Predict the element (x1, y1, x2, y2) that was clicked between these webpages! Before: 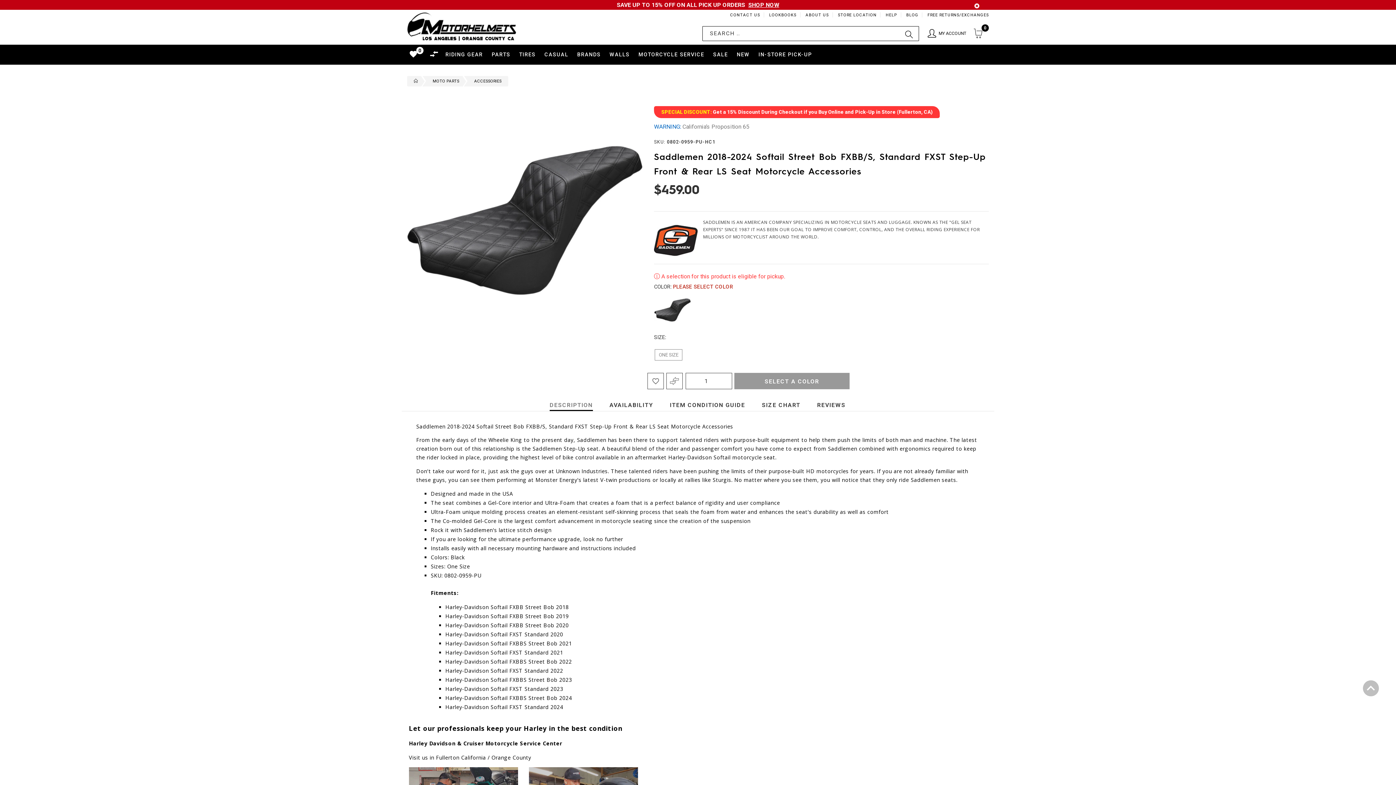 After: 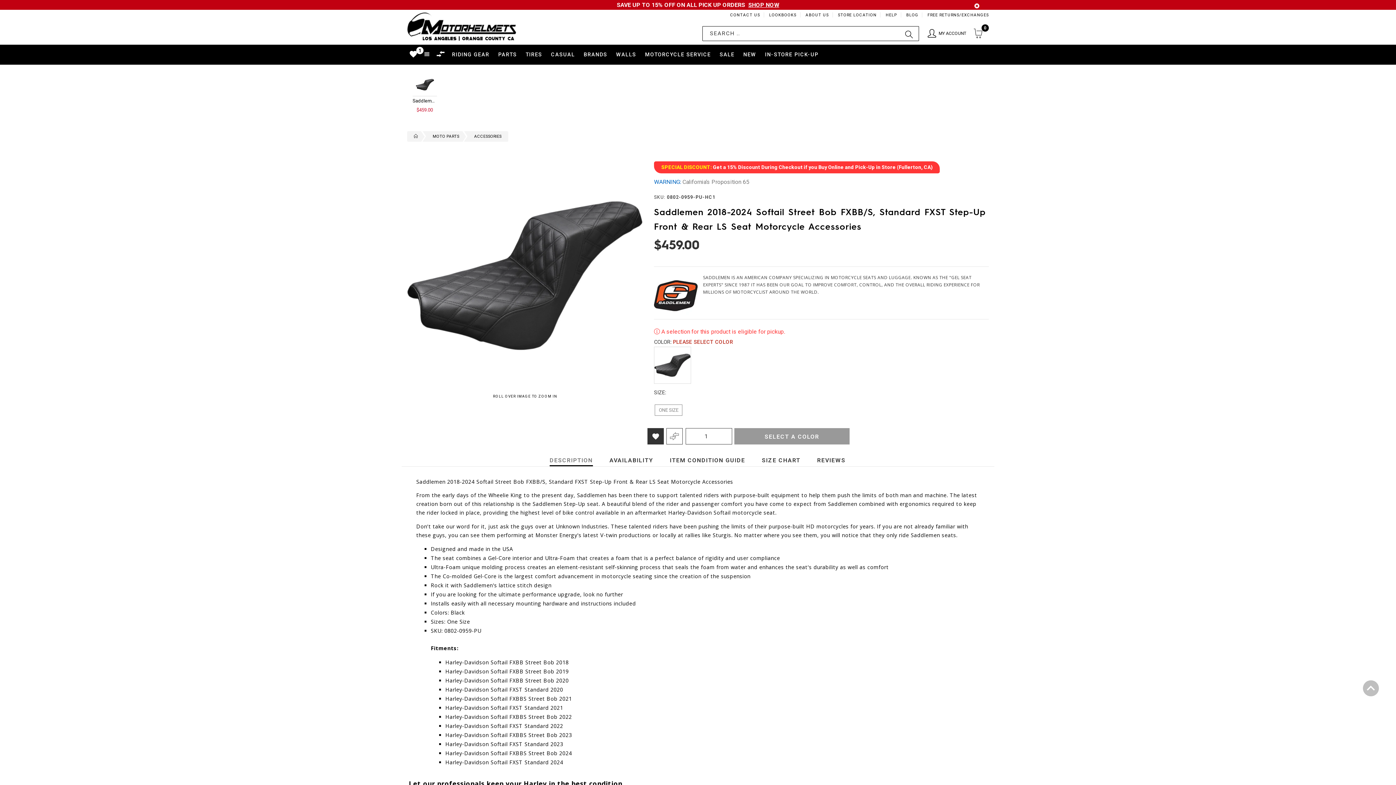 Action: bbox: (647, 373, 664, 389) label: 
                    
                    Add To Wishlist
                  